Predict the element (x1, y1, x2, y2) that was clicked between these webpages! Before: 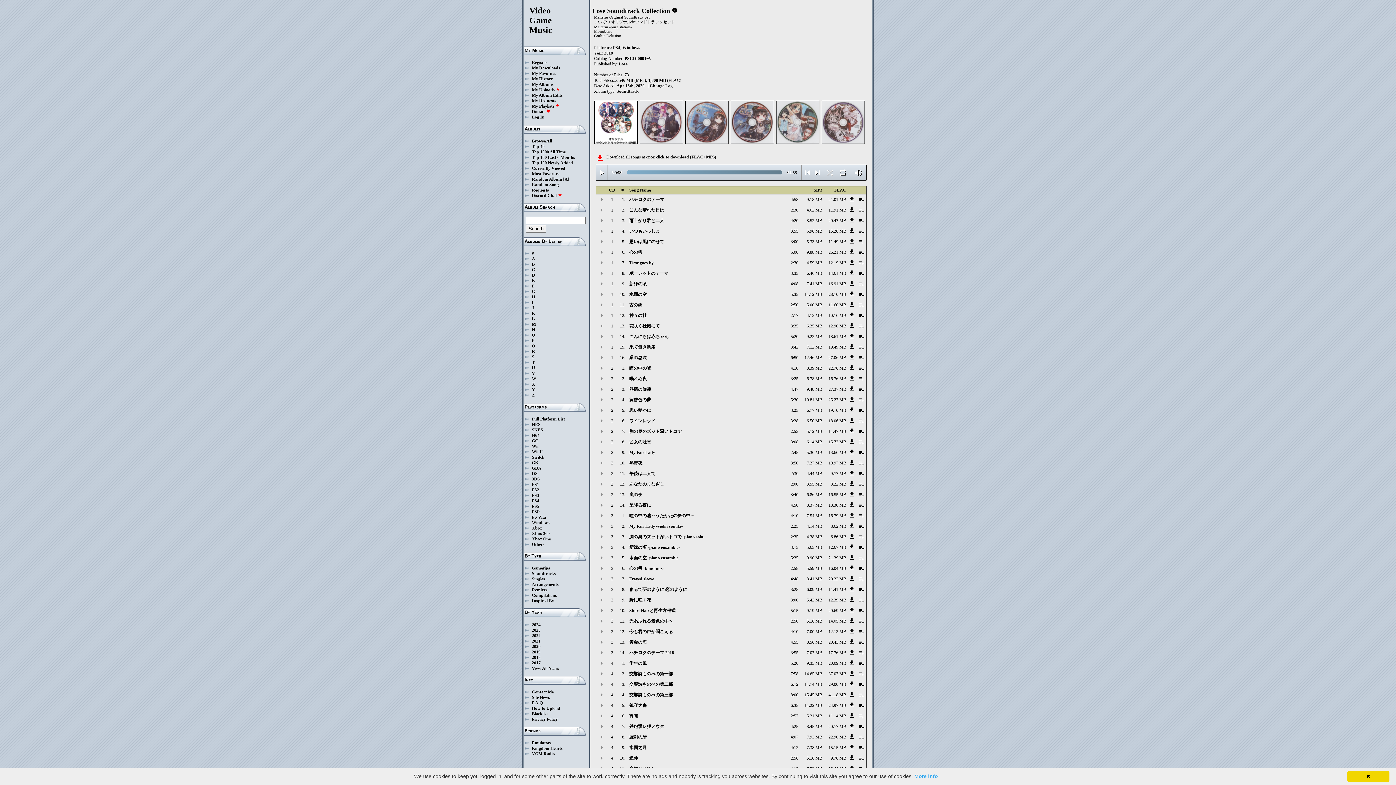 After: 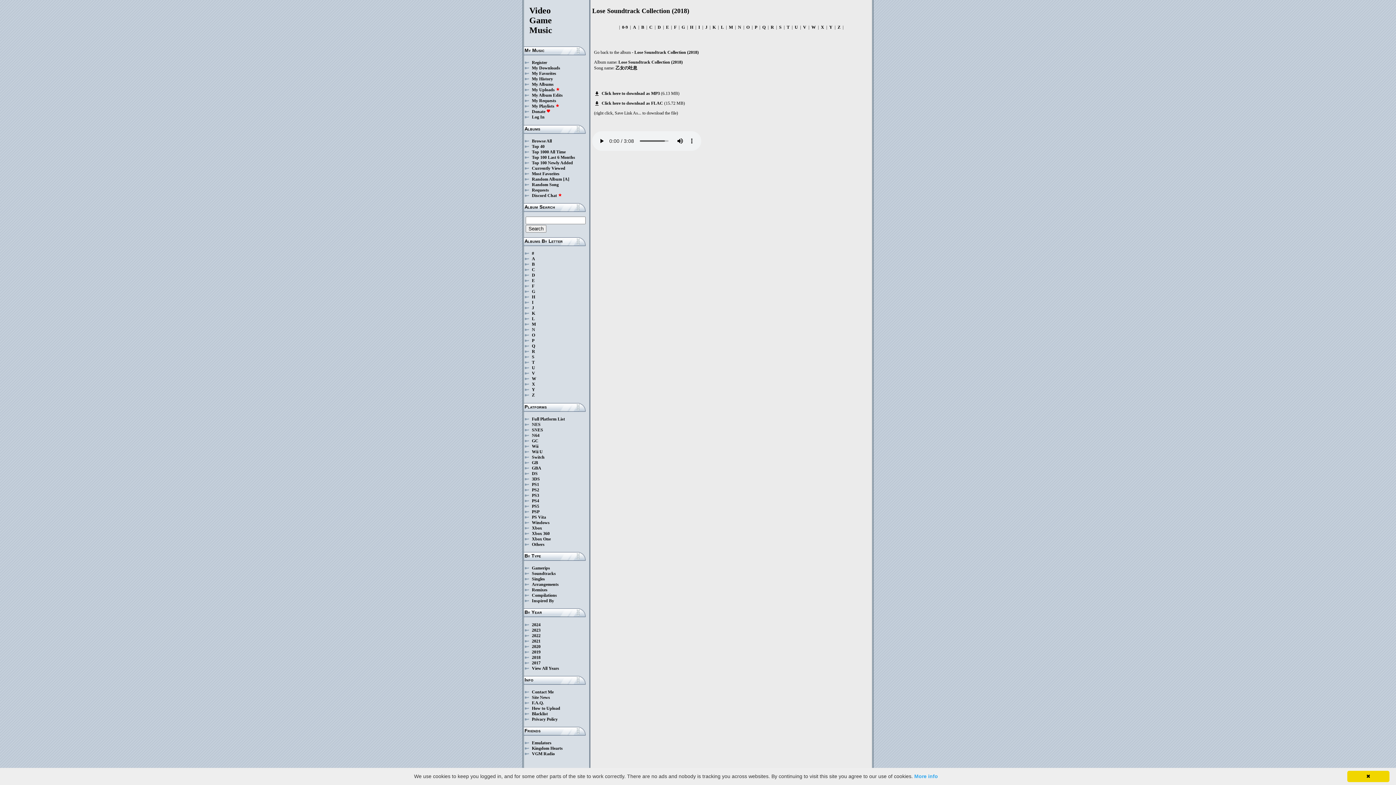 Action: bbox: (771, 439, 798, 445) label: 3:08